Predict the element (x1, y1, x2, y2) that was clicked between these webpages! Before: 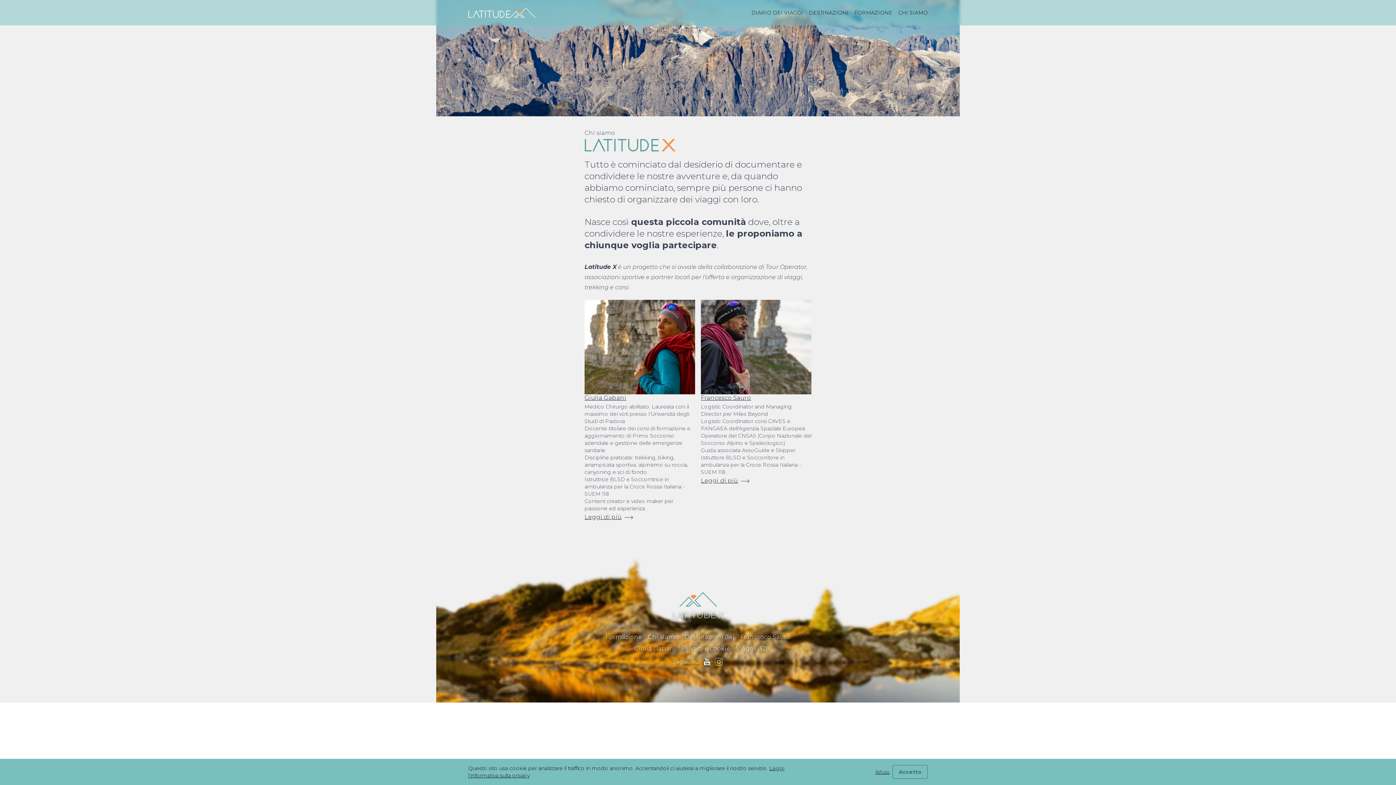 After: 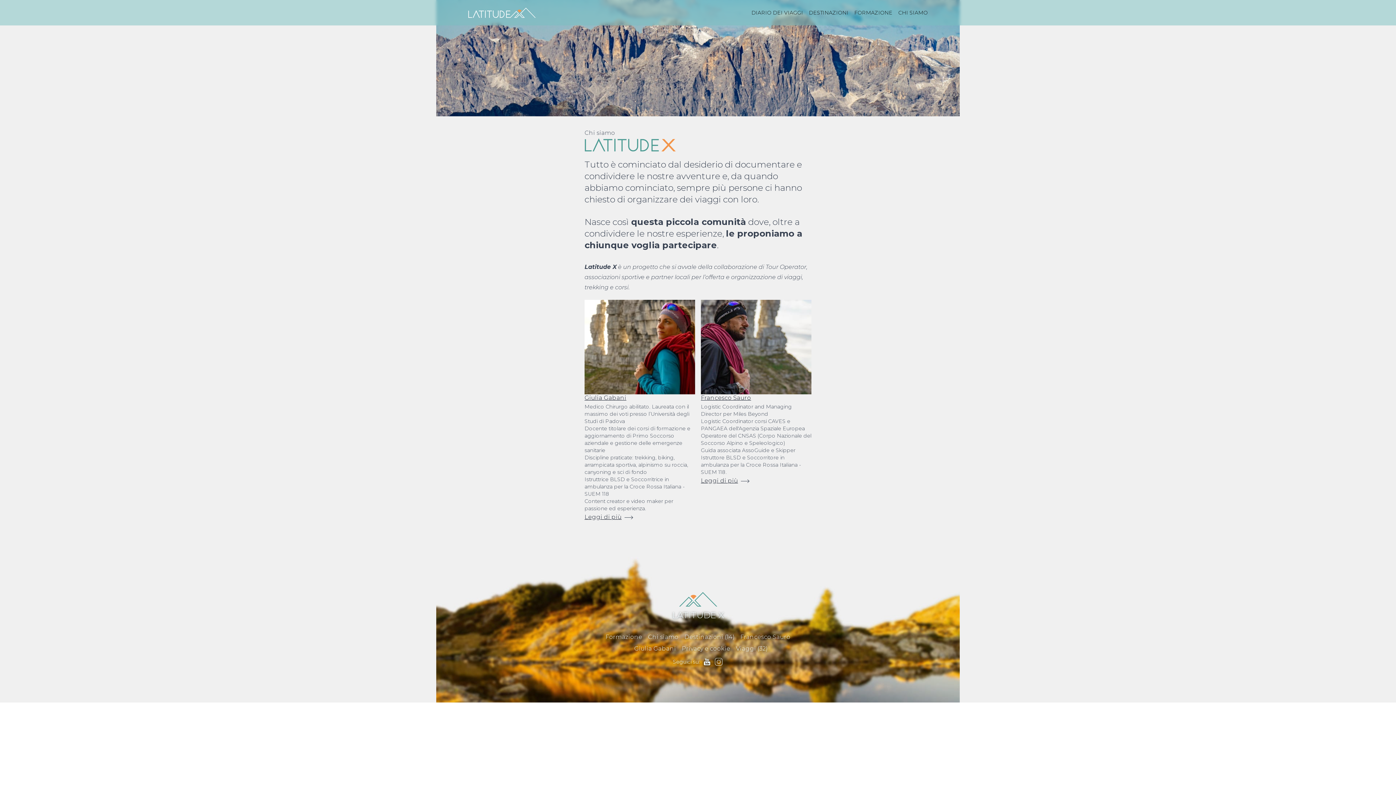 Action: bbox: (875, 769, 889, 775) label: Rifiuto